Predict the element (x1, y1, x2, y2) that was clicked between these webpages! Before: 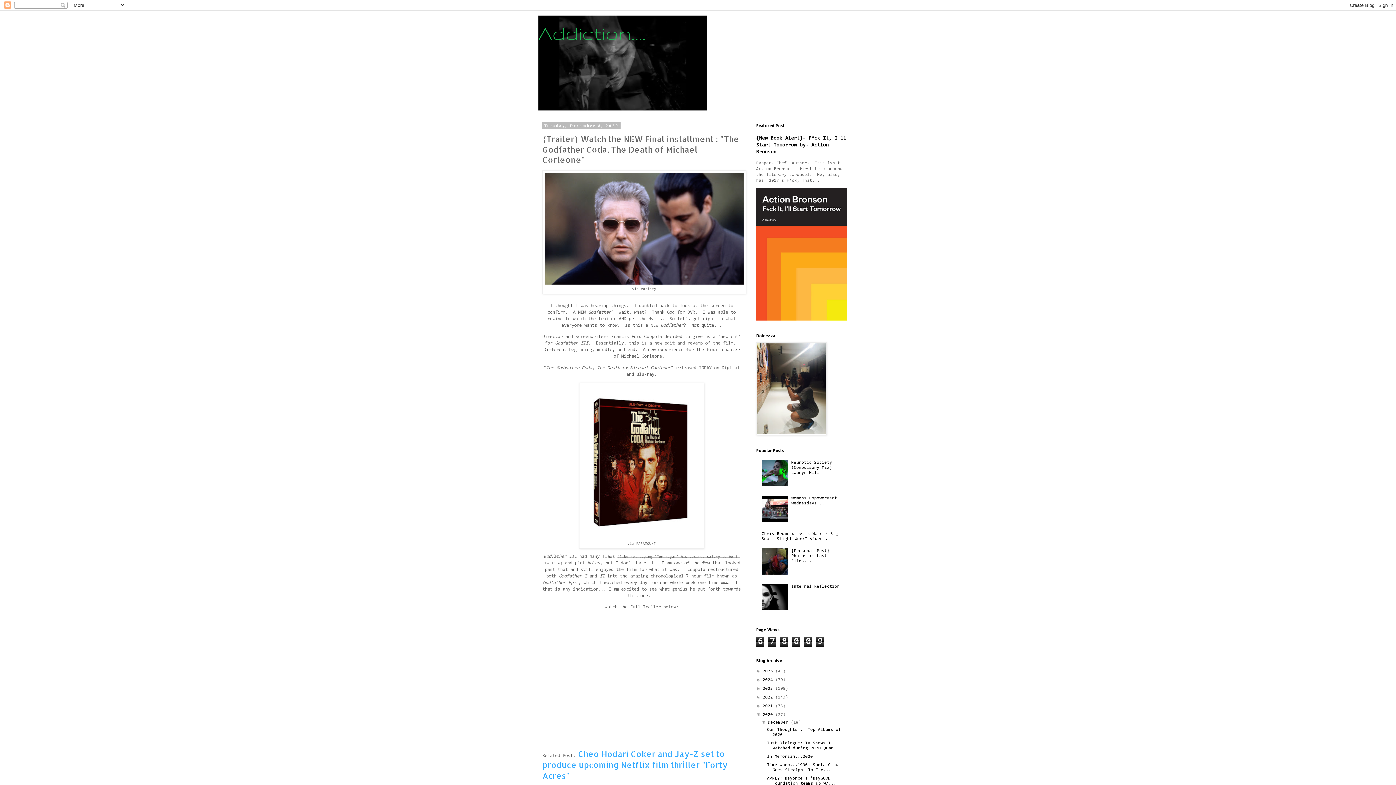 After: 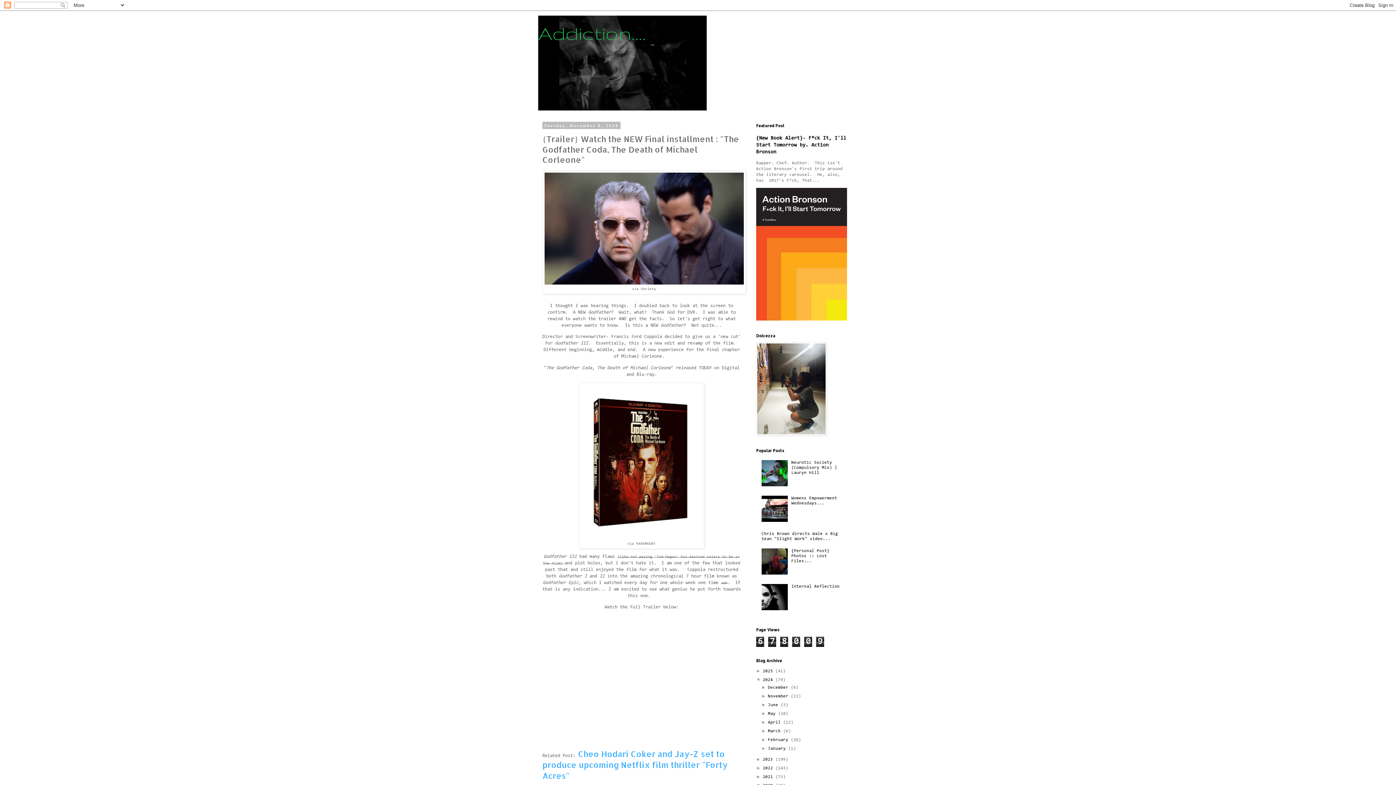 Action: bbox: (756, 677, 762, 682) label: ►  